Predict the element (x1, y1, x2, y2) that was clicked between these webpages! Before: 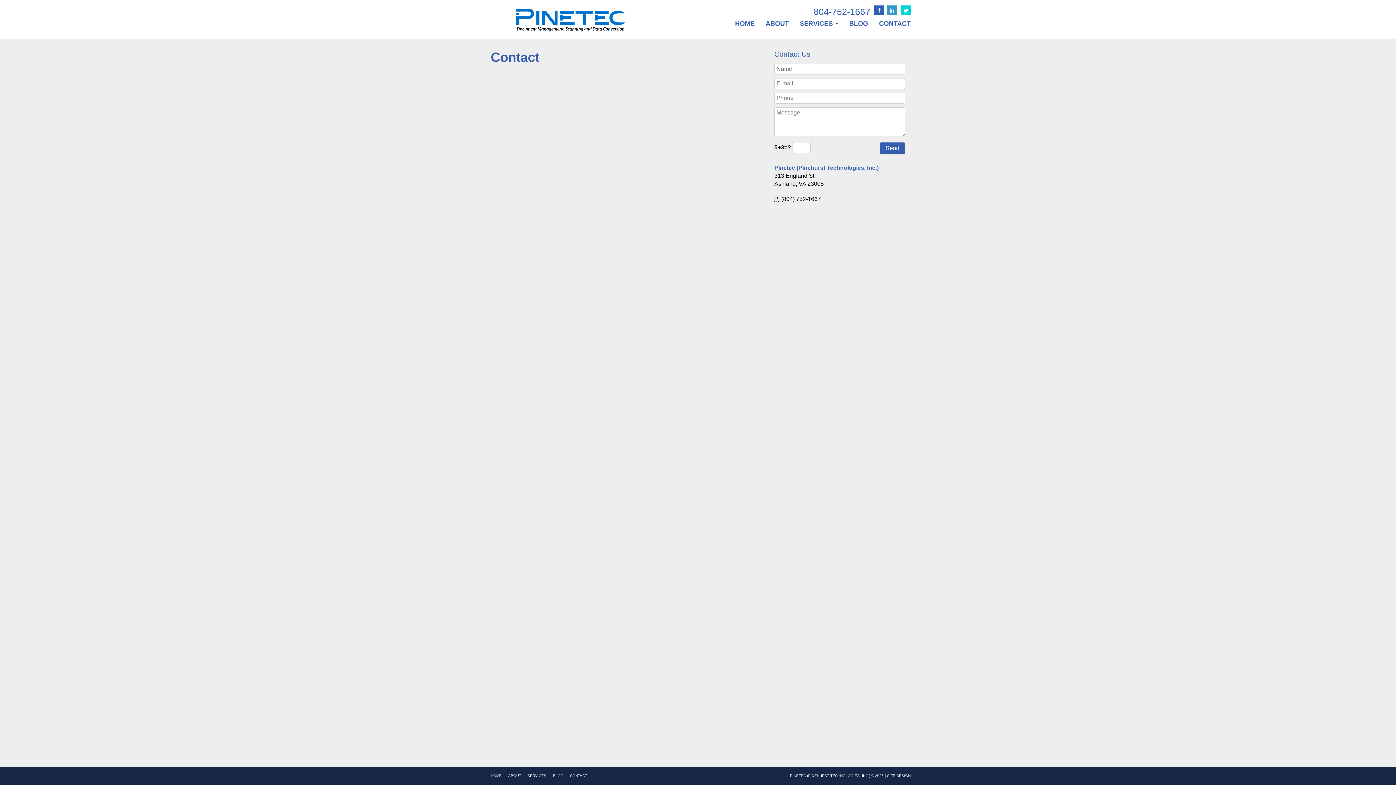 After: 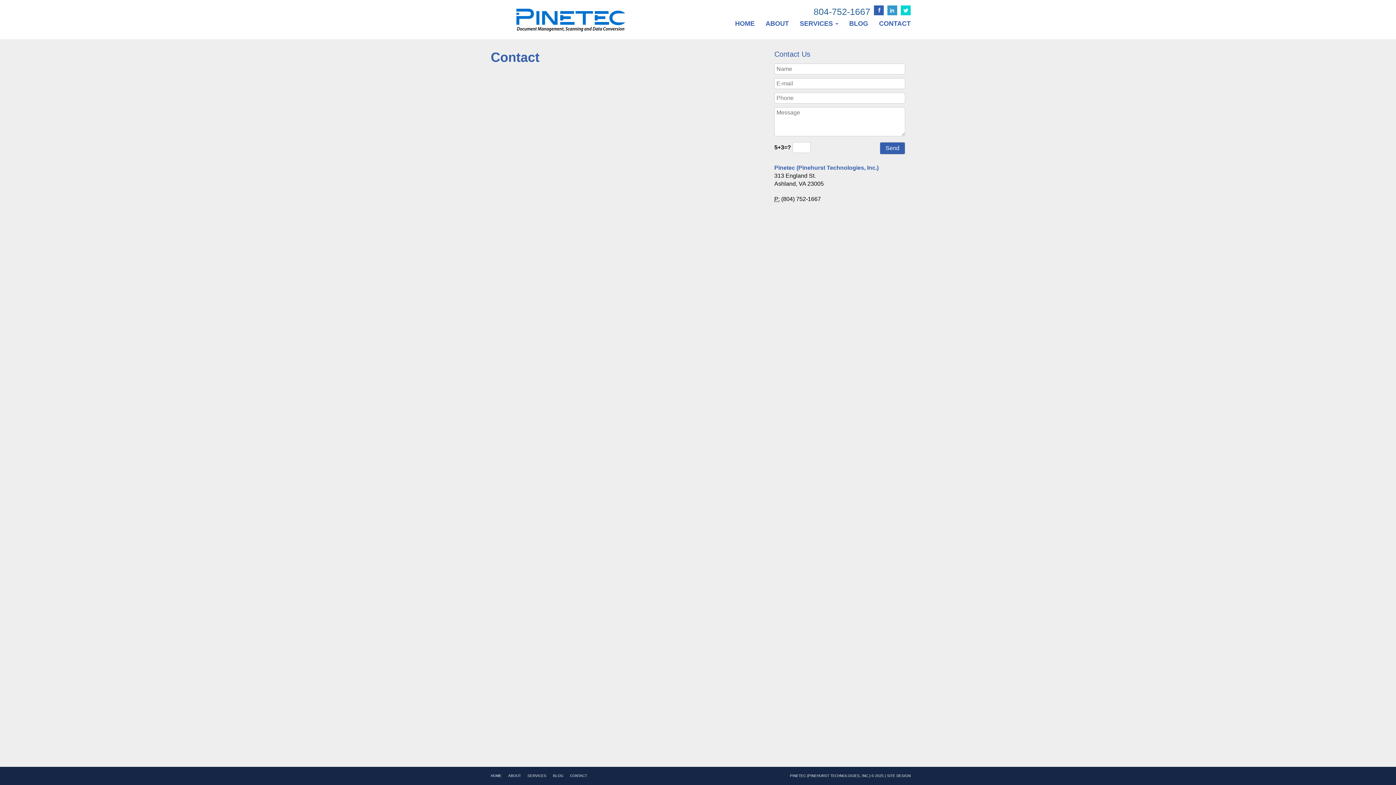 Action: bbox: (813, 5, 870, 18) label: 804-752-1667